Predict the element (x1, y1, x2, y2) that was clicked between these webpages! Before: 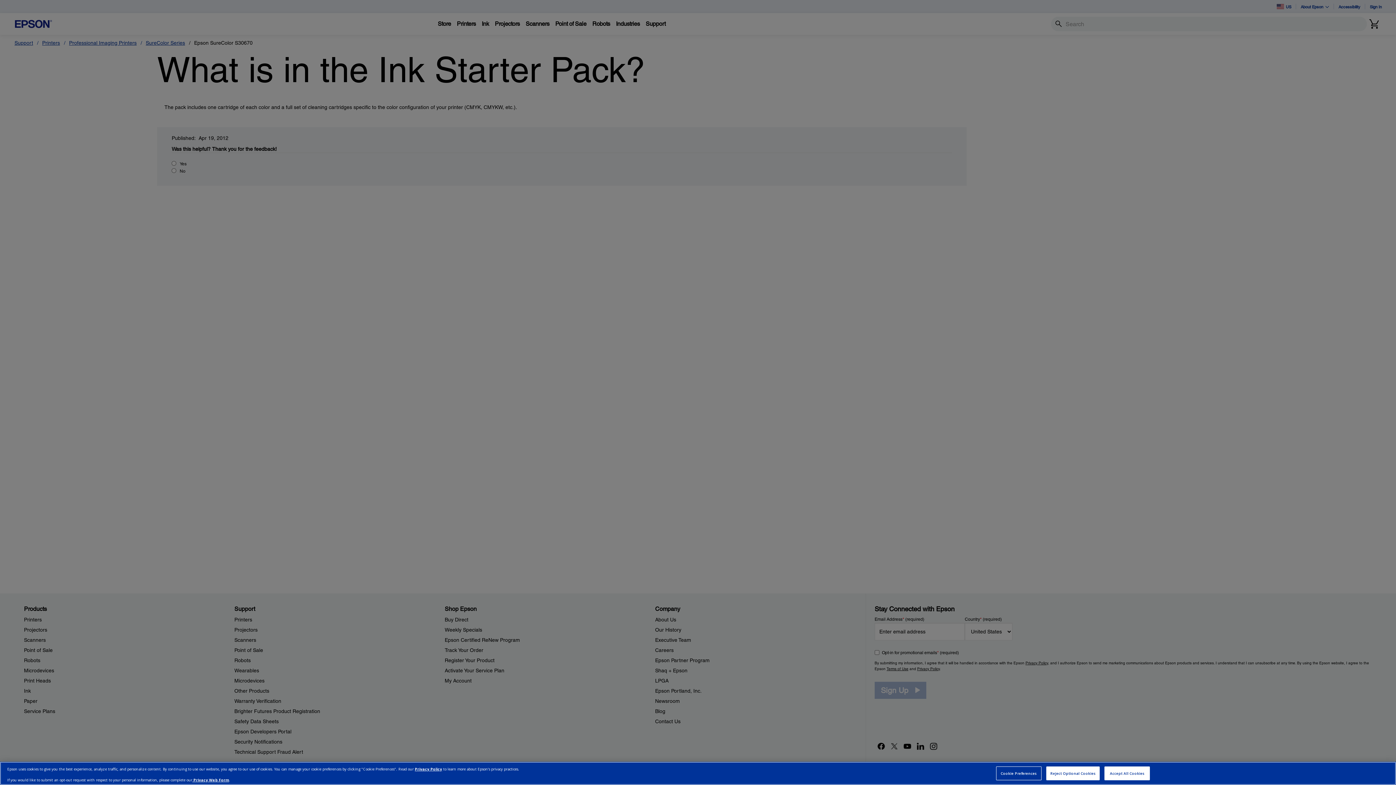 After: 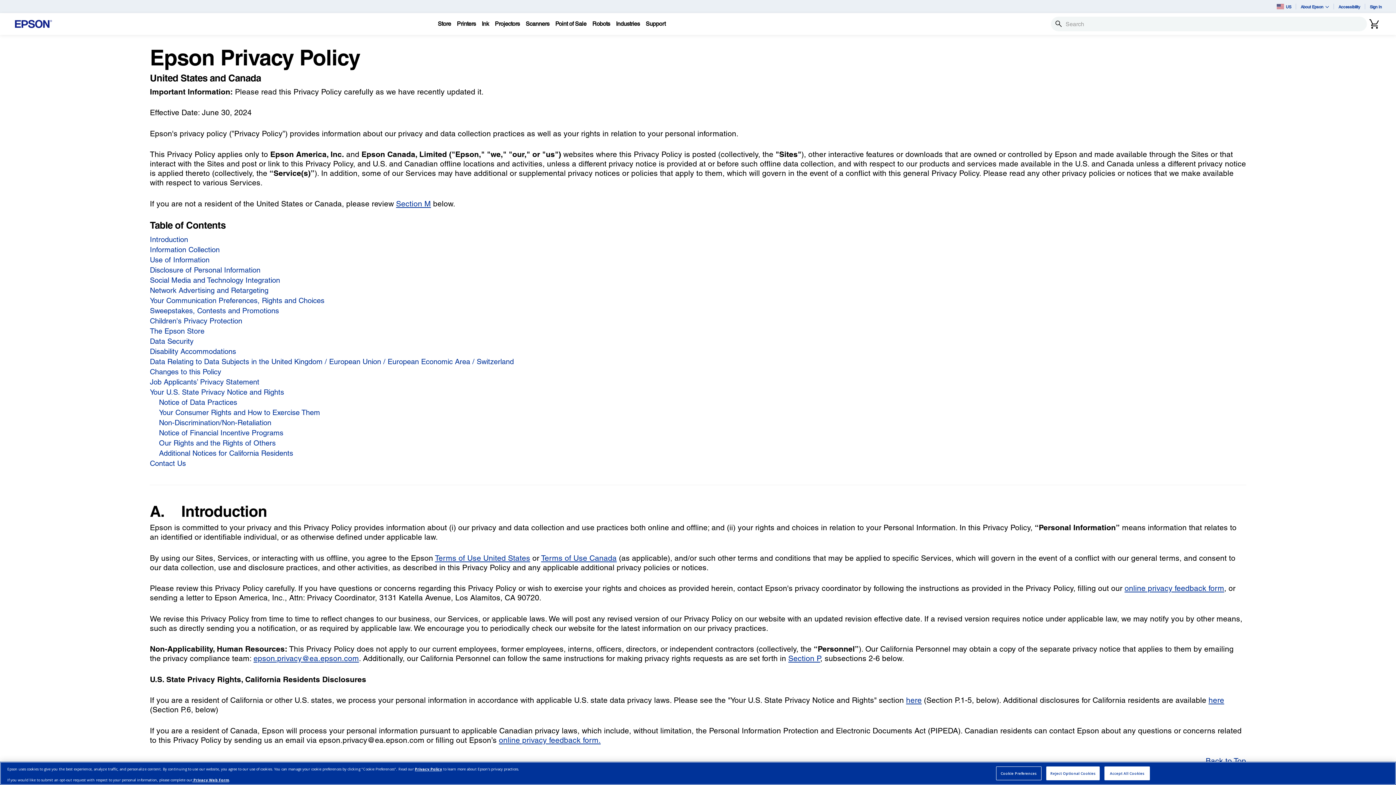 Action: label: Privacy Policy bbox: (414, 766, 442, 771)